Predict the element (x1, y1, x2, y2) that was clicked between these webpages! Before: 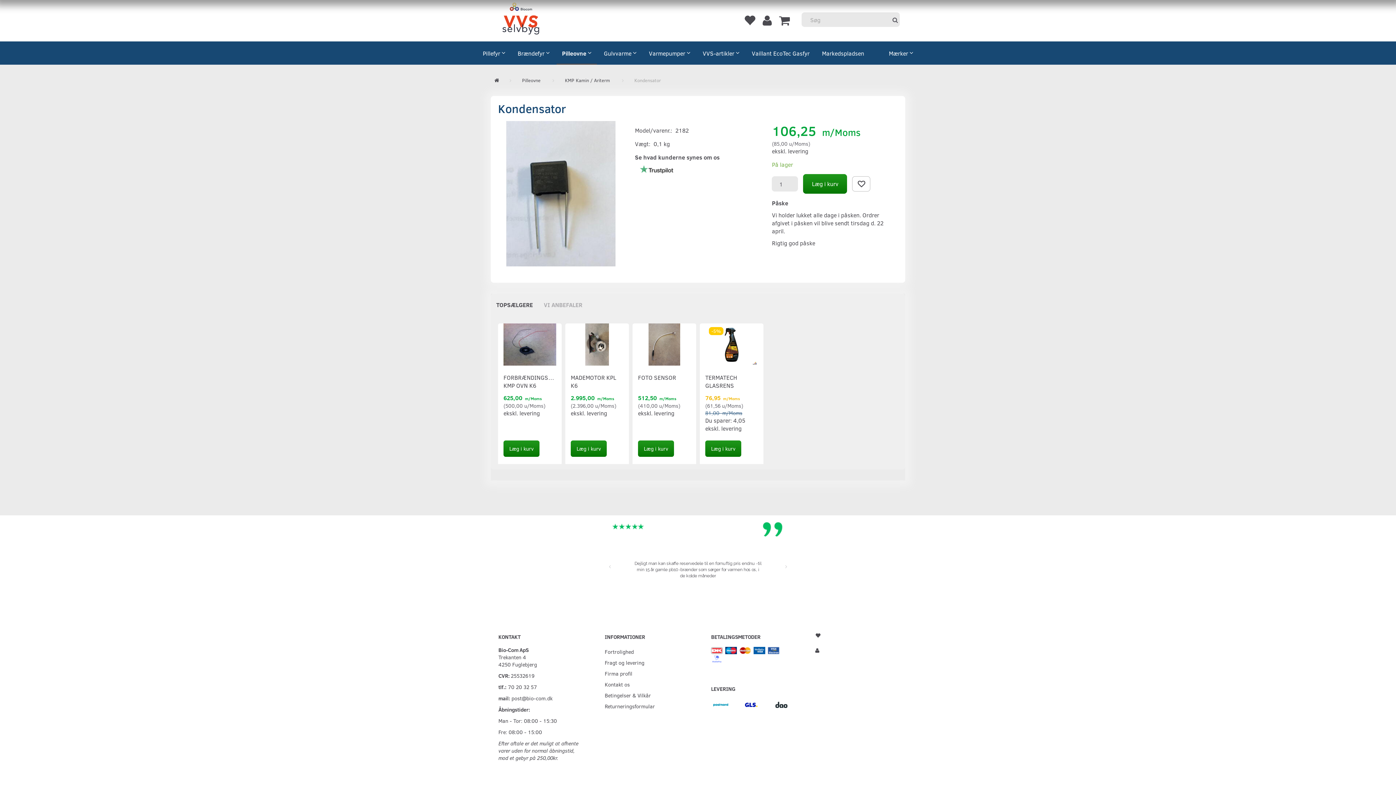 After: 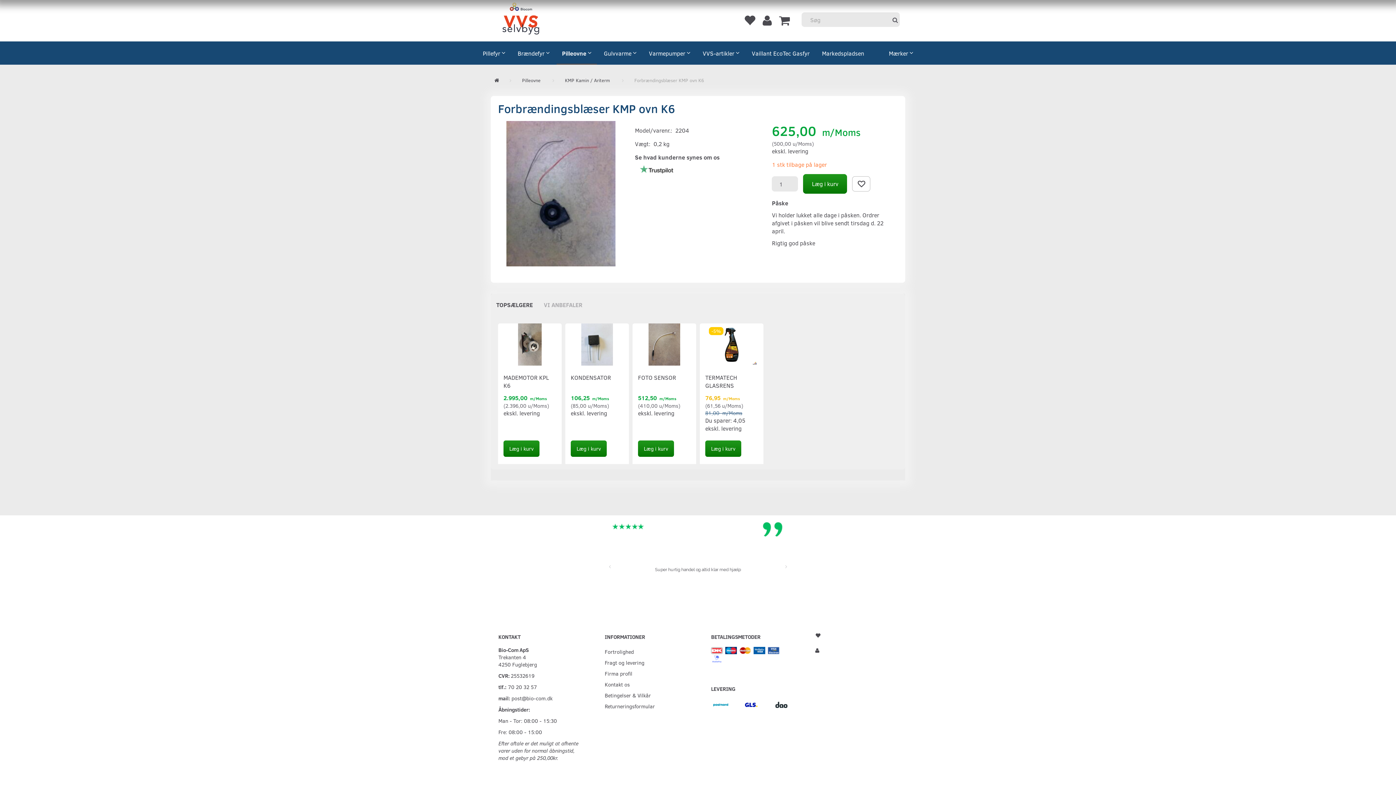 Action: bbox: (503, 323, 556, 365)